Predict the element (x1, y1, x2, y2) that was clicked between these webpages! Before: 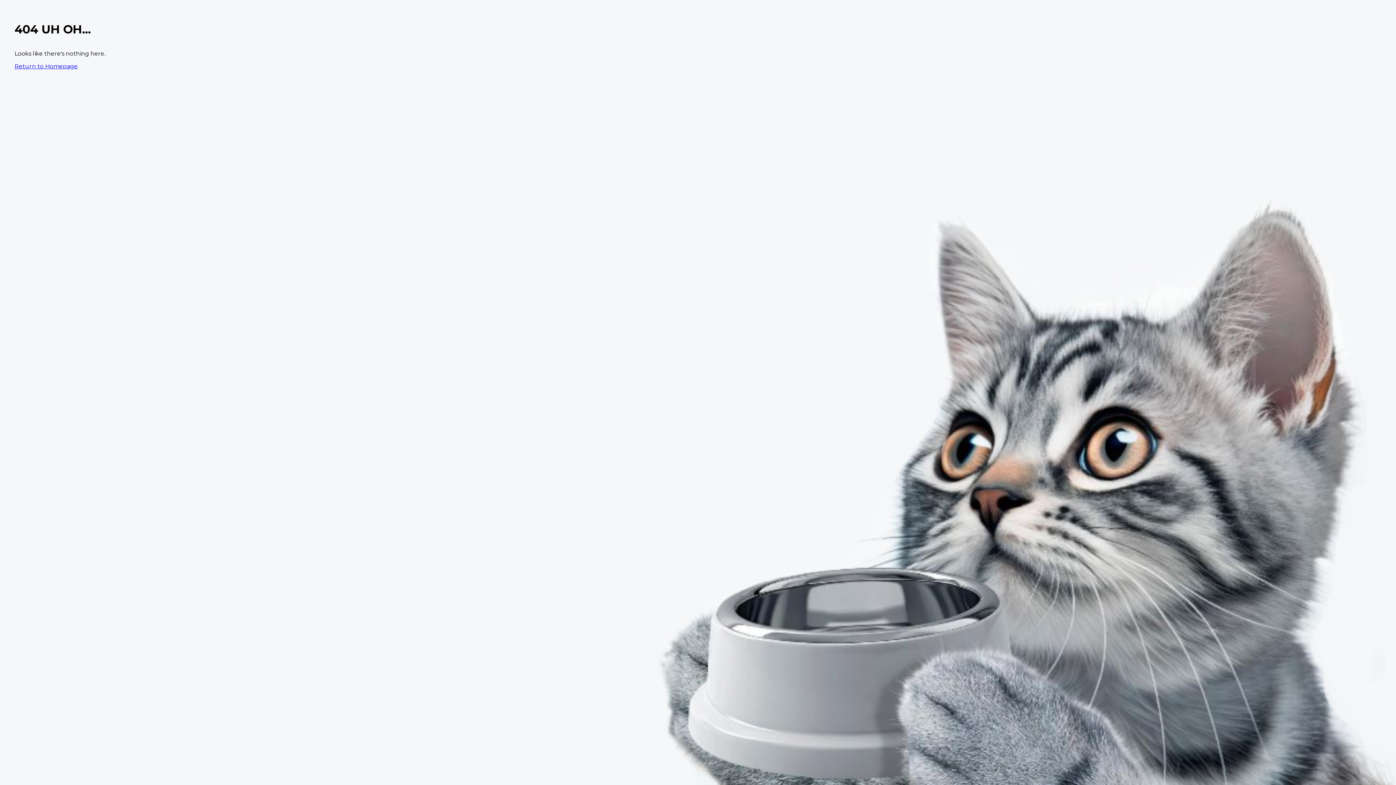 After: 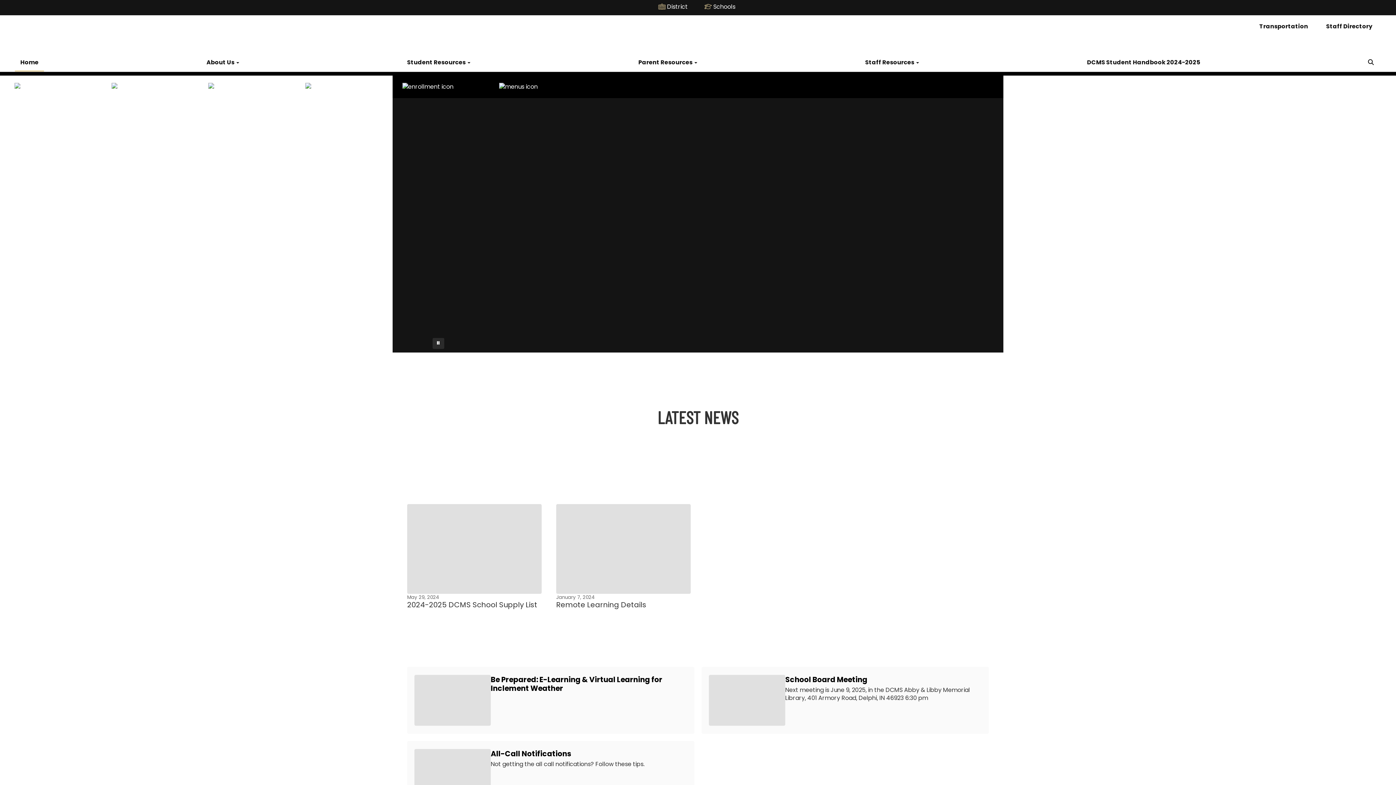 Action: label: Return to Homepage bbox: (14, 62, 77, 69)